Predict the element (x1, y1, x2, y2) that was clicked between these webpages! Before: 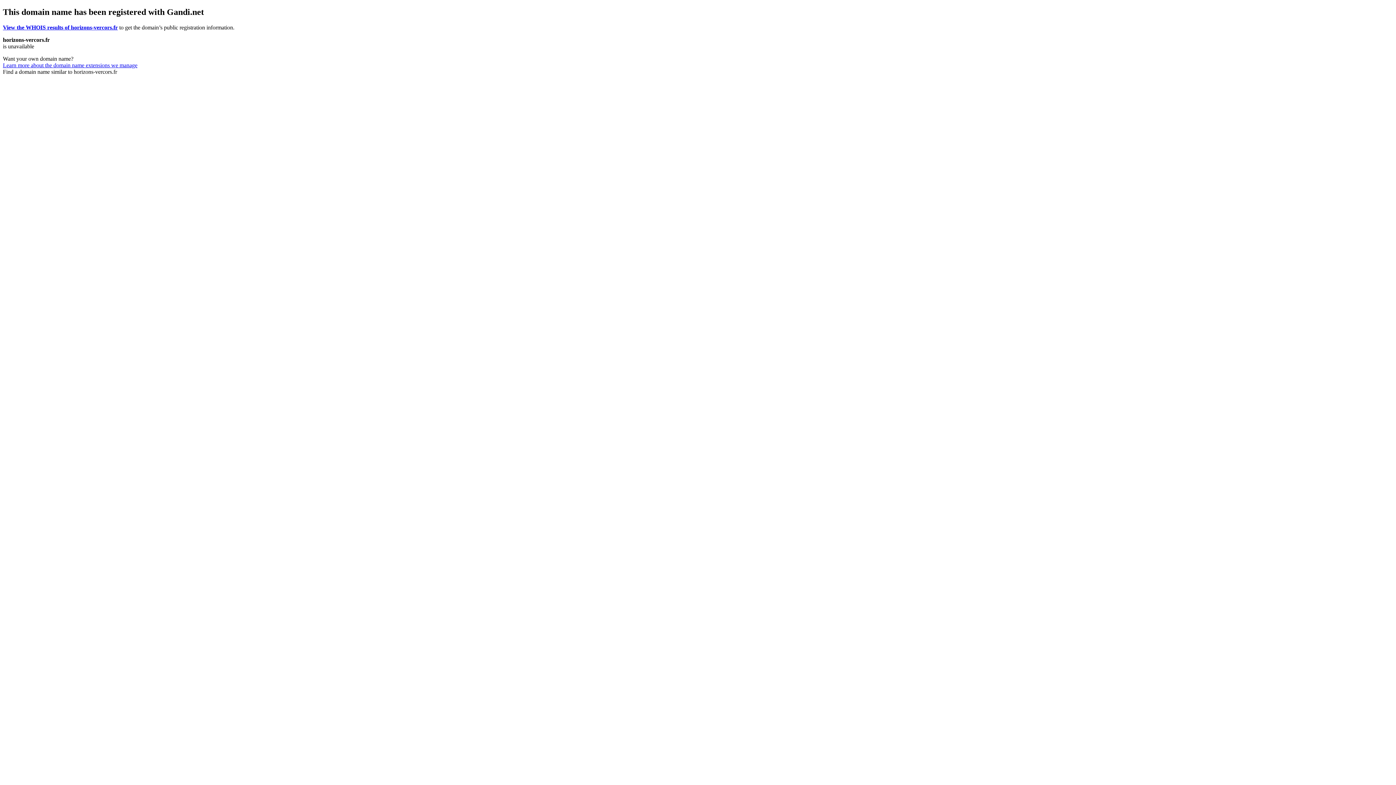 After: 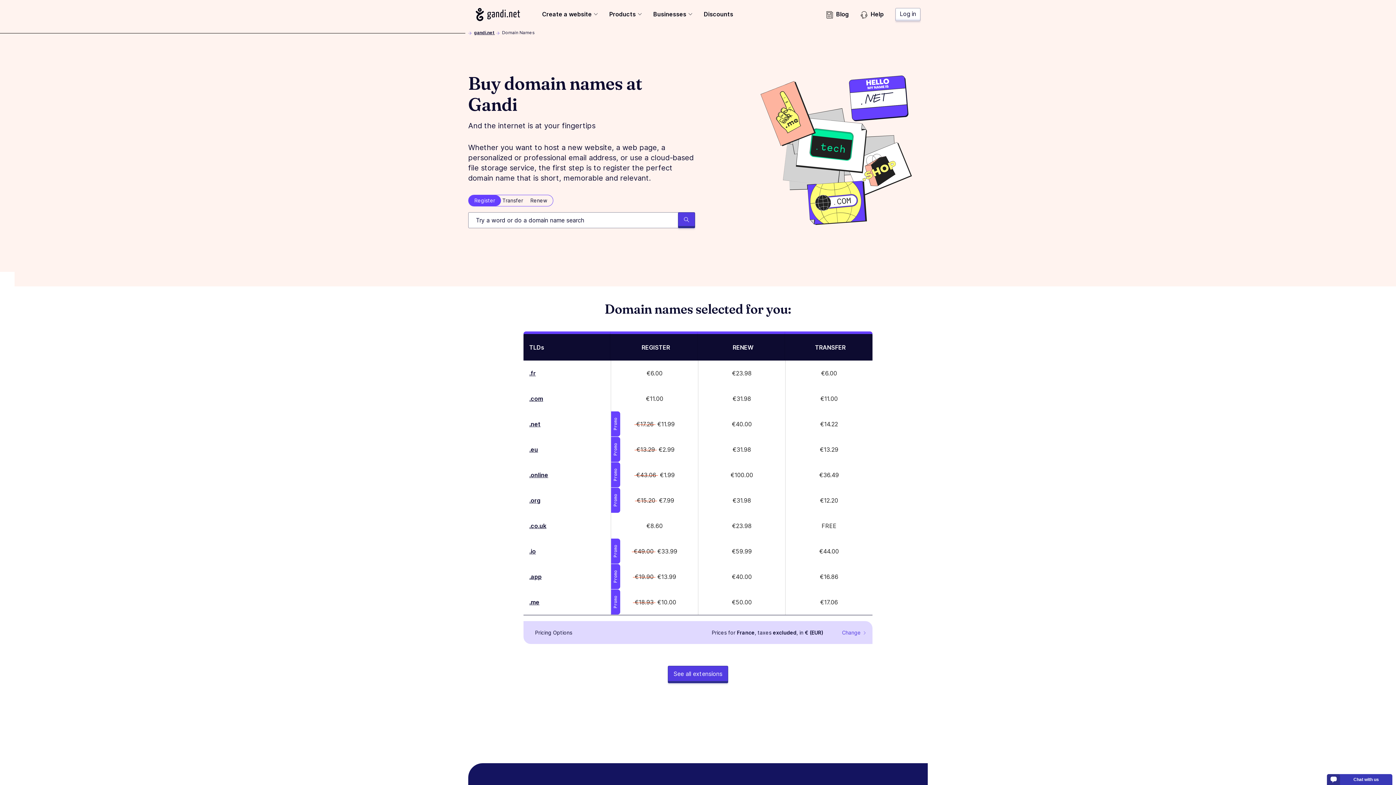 Action: bbox: (2, 62, 137, 68) label: Learn more about the domain name extensions we manage